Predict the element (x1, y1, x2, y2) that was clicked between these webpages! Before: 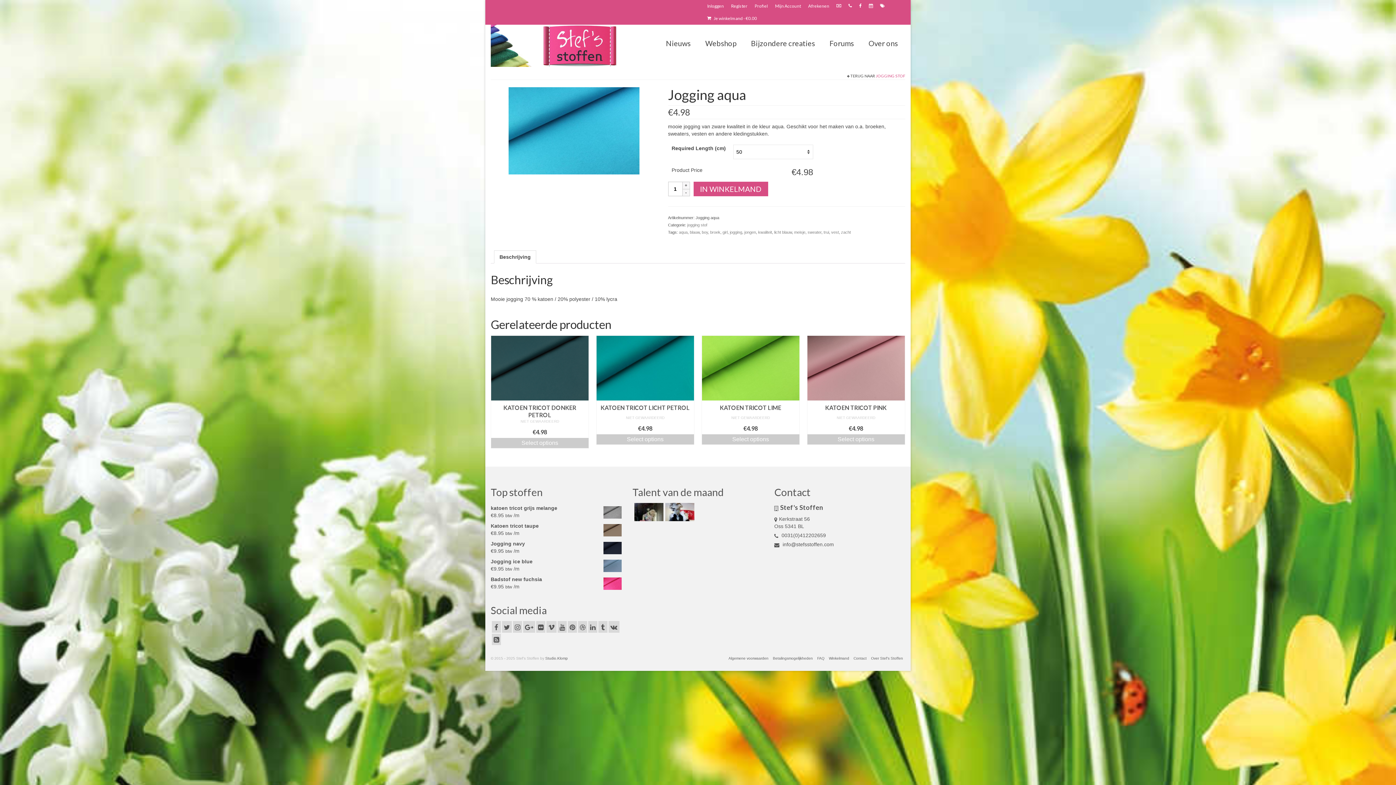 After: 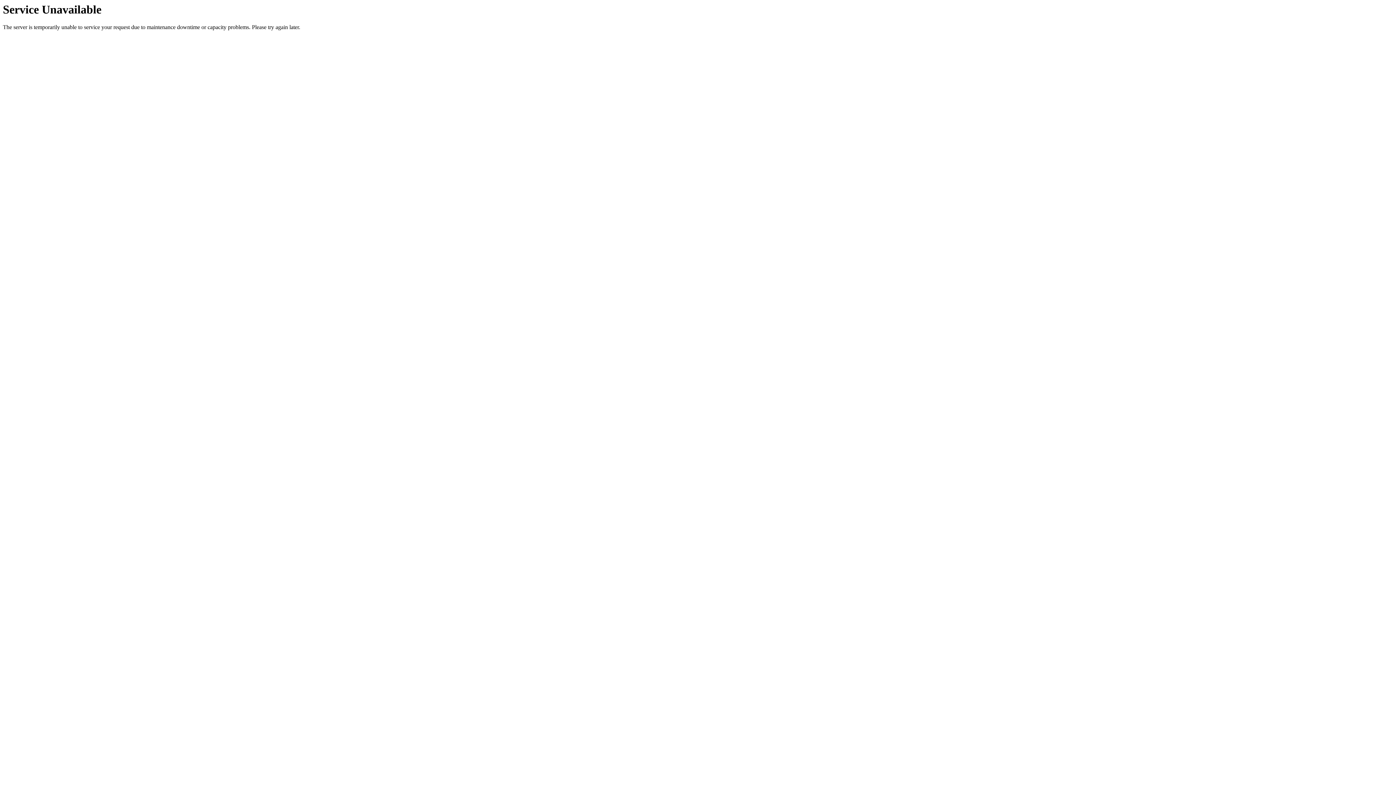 Action: bbox: (876, 0, 888, 12)